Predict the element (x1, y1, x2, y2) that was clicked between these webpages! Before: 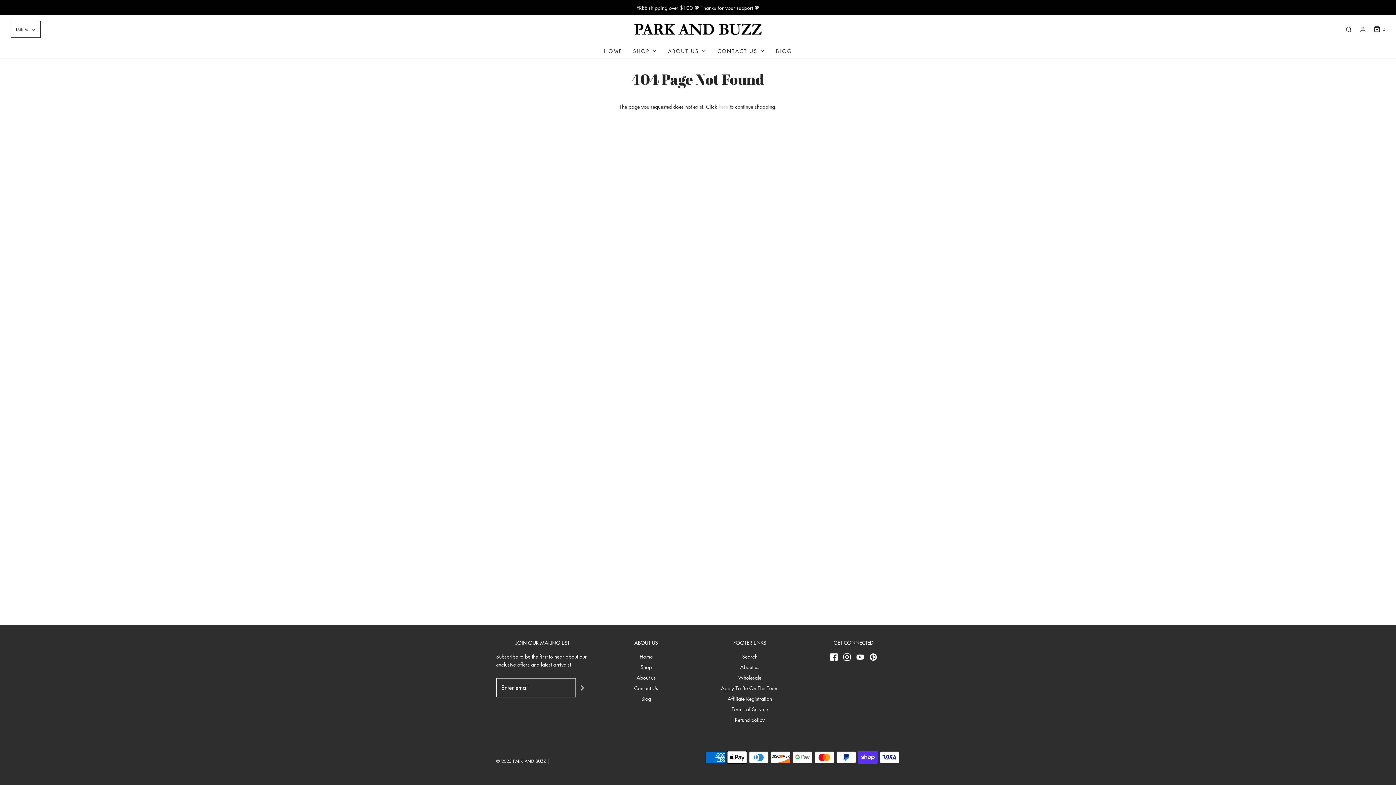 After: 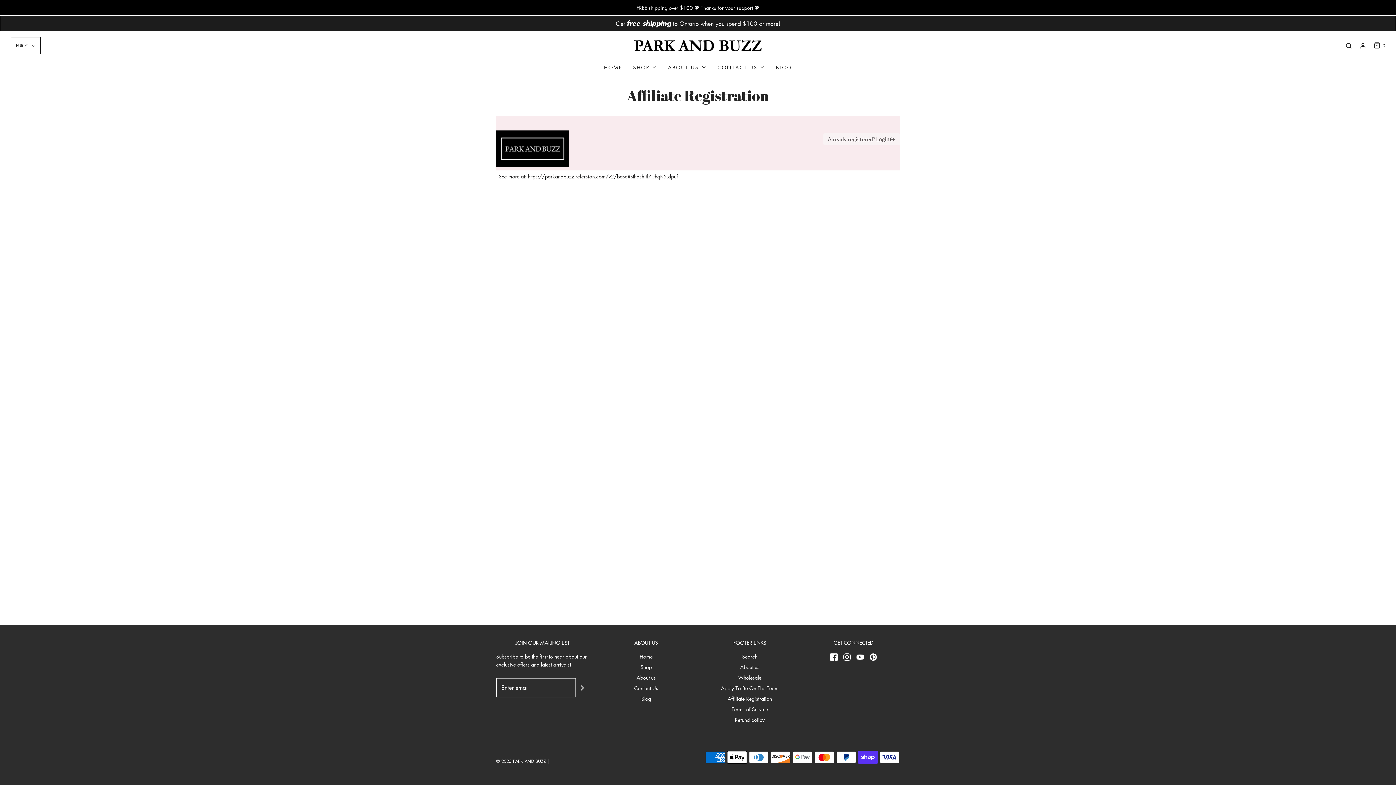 Action: label: Affiliate Registration bbox: (727, 694, 772, 705)